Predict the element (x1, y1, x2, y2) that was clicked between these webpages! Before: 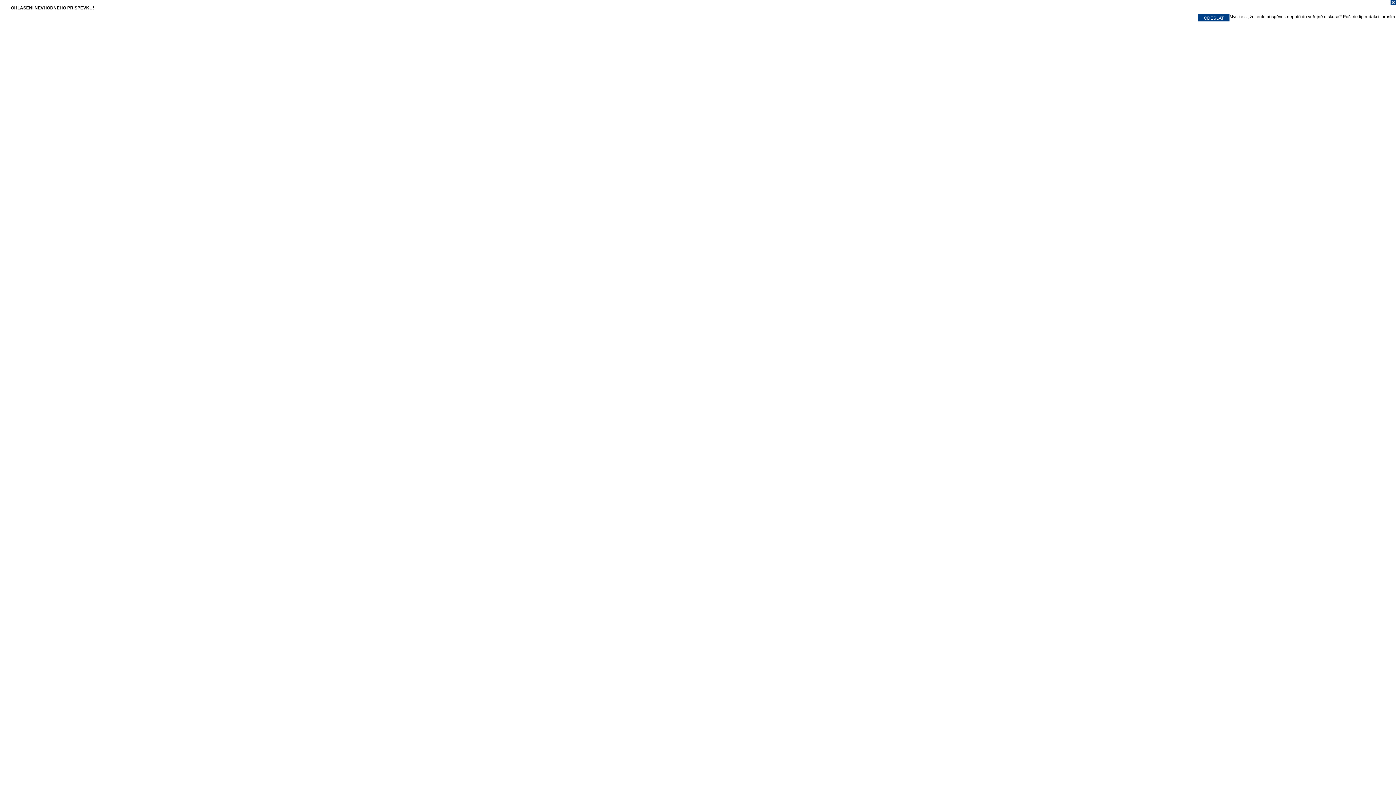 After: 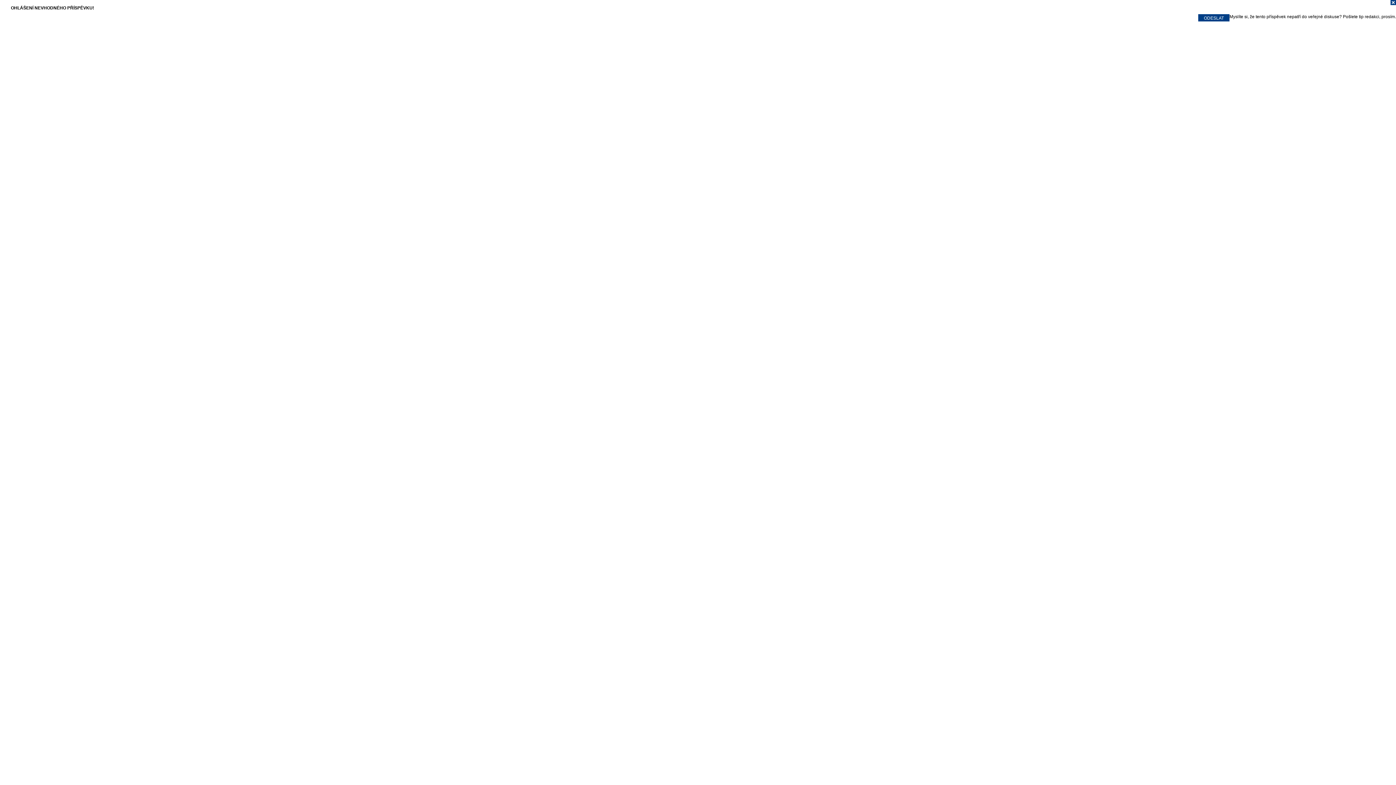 Action: bbox: (0, 0, 1396, 7)